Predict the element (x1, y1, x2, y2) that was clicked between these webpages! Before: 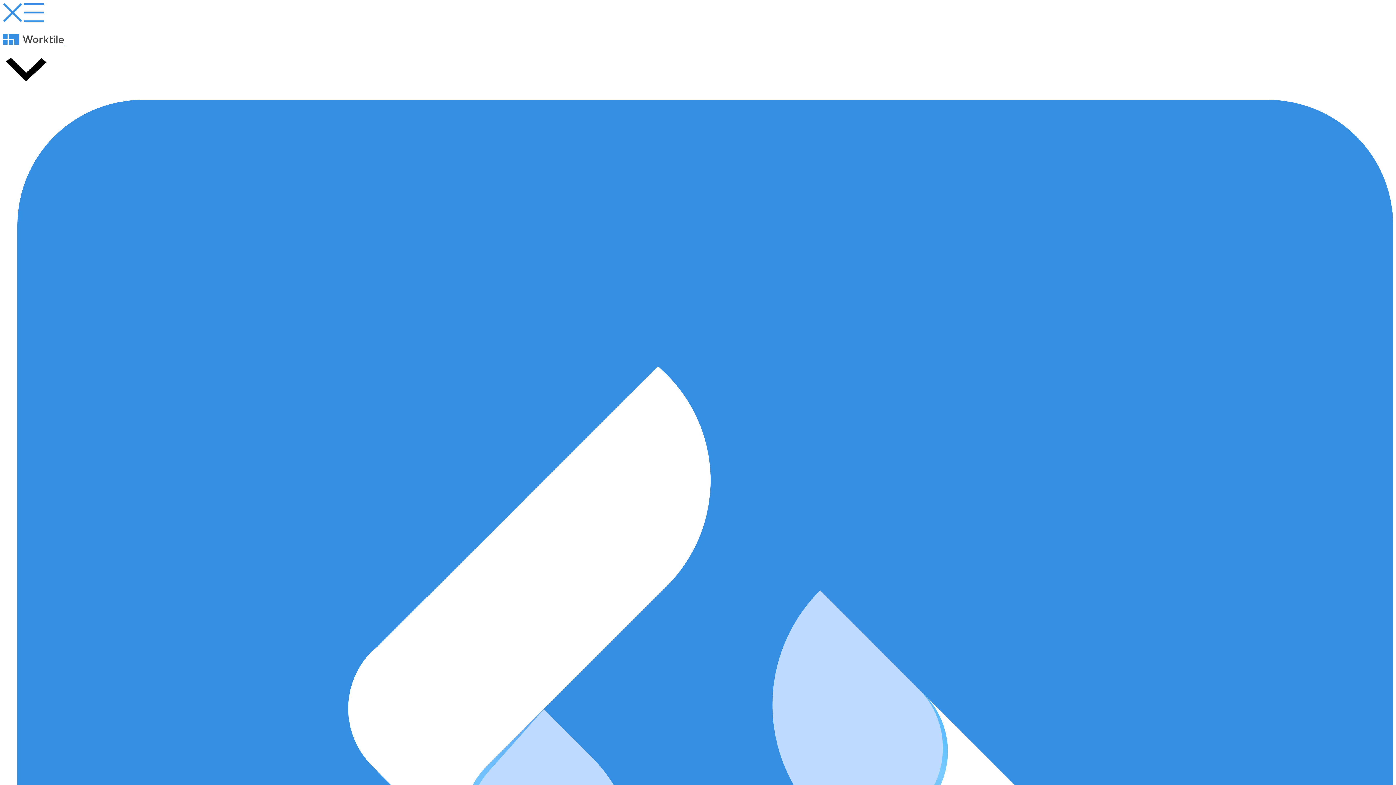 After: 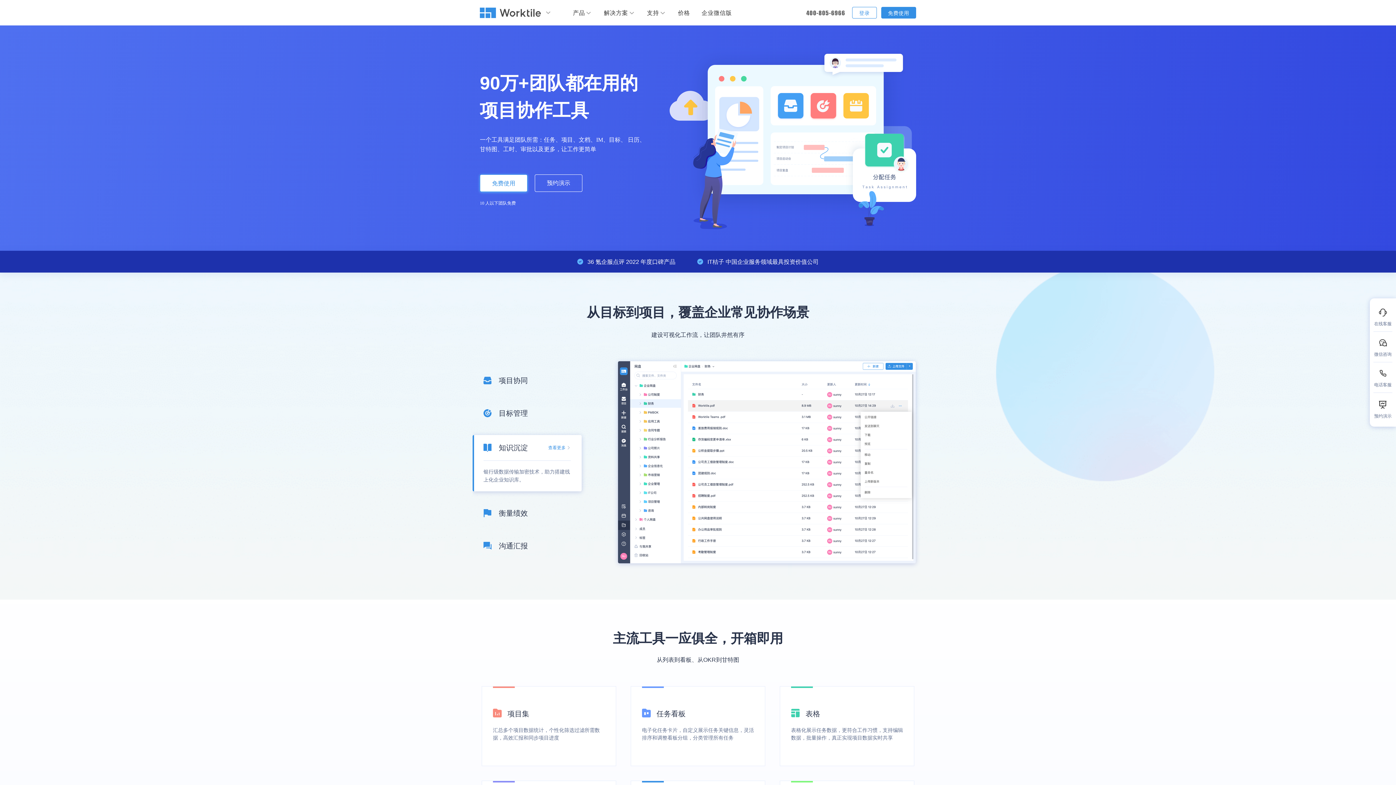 Action: label:   bbox: (2, 39, 187, 45)